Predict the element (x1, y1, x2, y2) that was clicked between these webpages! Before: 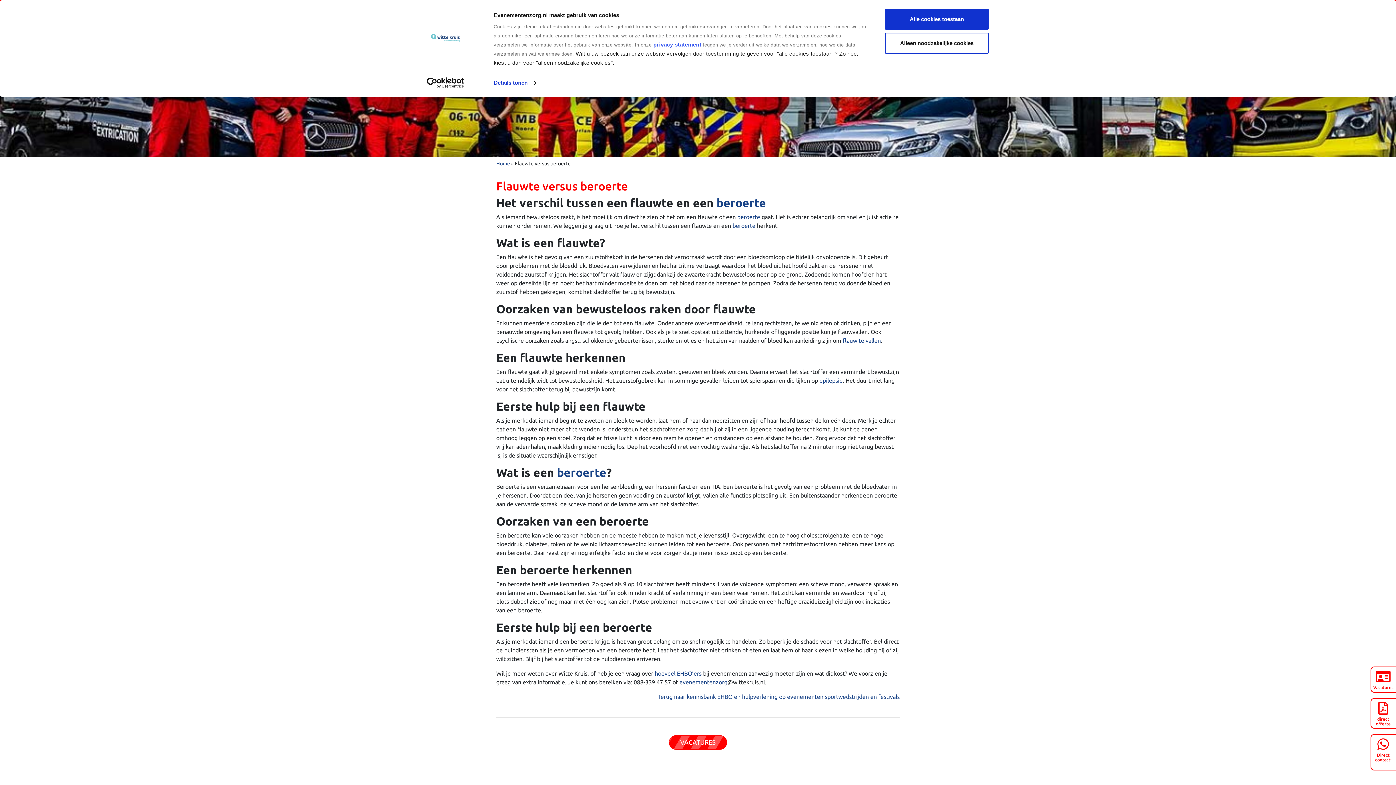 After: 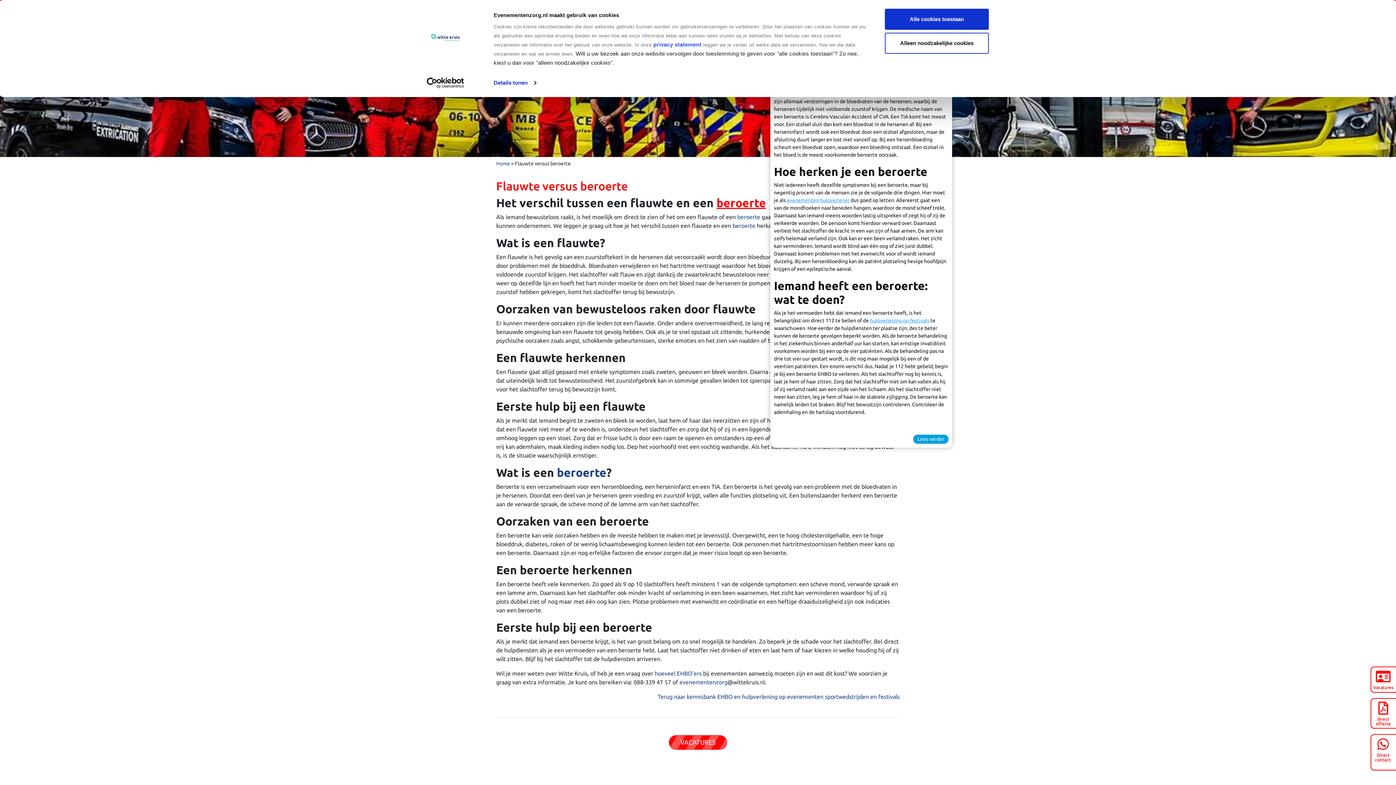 Action: bbox: (716, 196, 766, 209) label: beroerte